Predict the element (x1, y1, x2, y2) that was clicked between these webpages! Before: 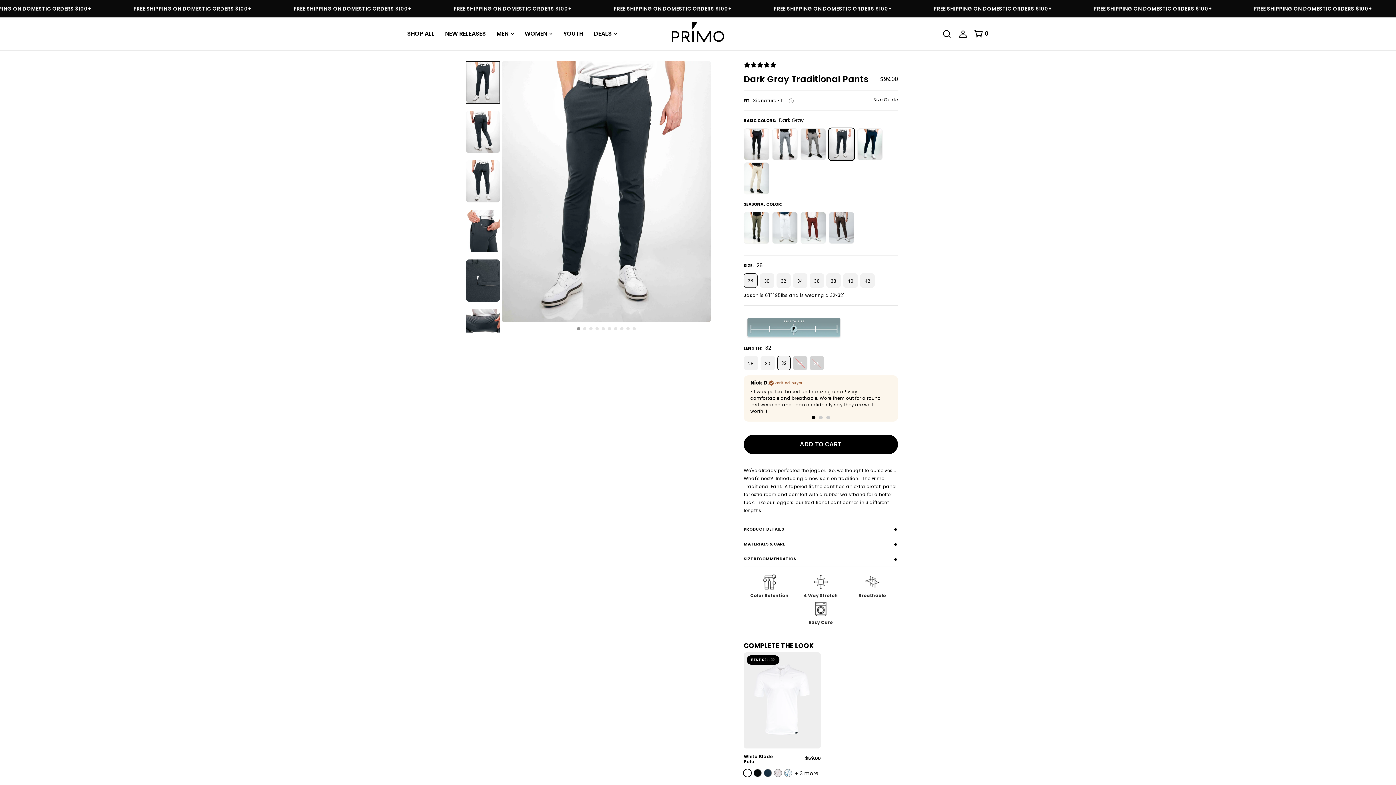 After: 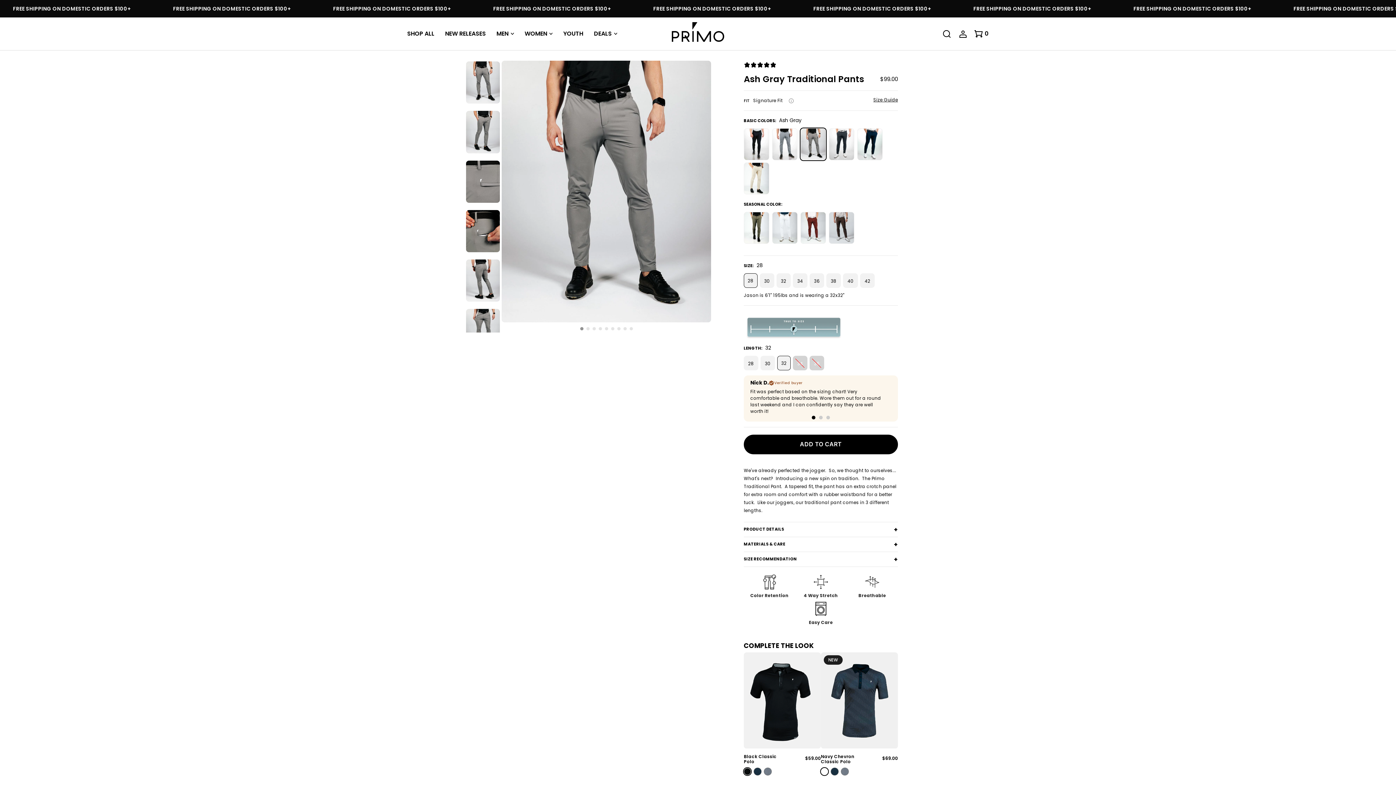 Action: bbox: (800, 128, 826, 162) label: Ash Gray